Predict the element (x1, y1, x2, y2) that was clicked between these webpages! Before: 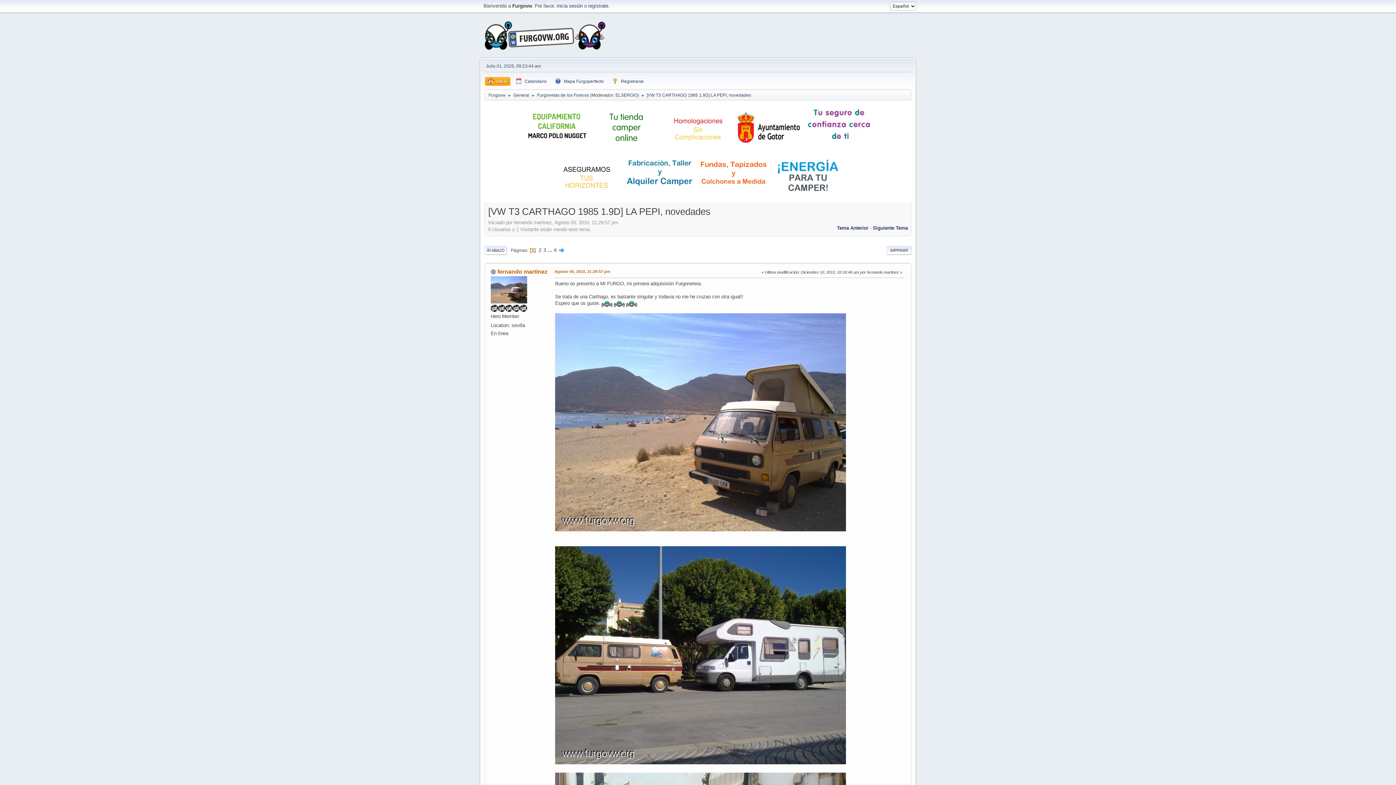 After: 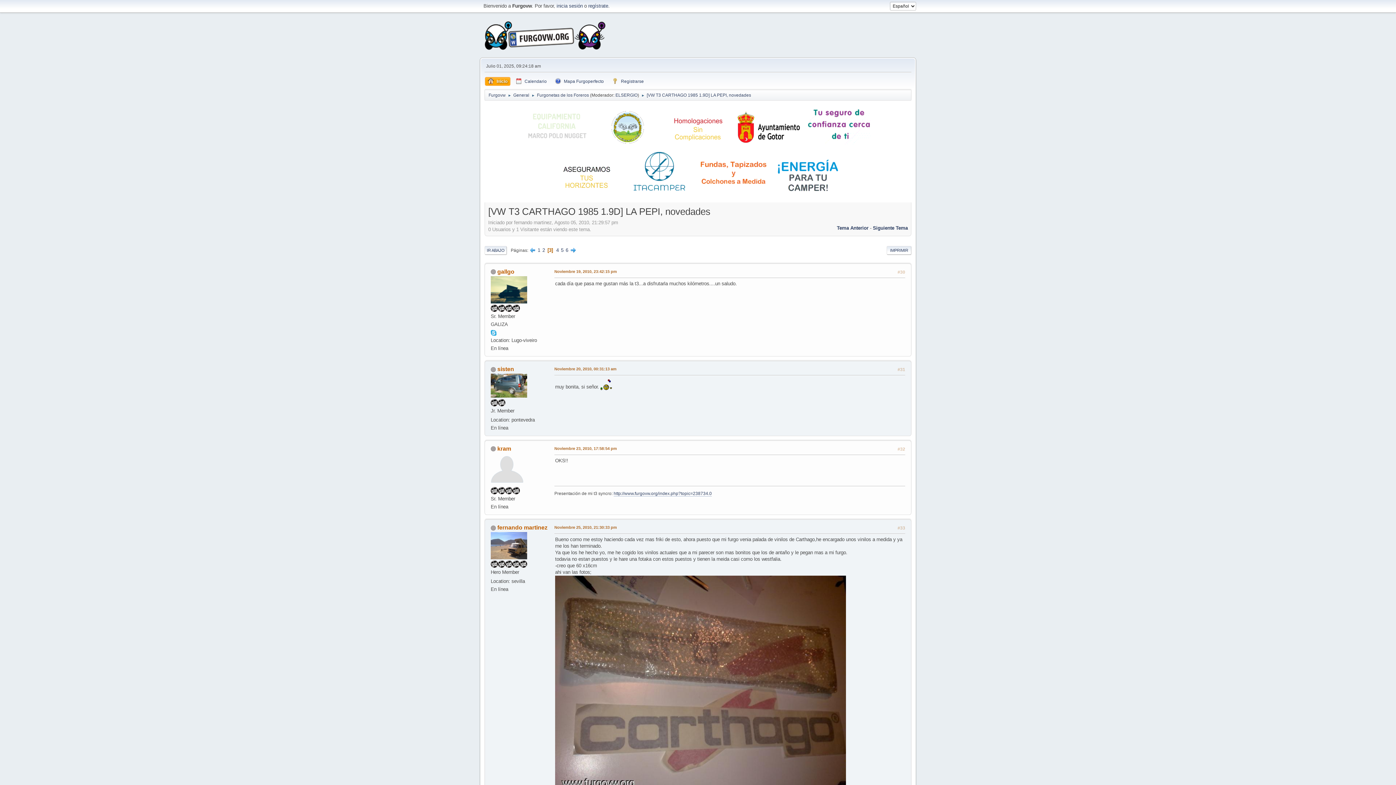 Action: bbox: (543, 247, 546, 253) label: 3